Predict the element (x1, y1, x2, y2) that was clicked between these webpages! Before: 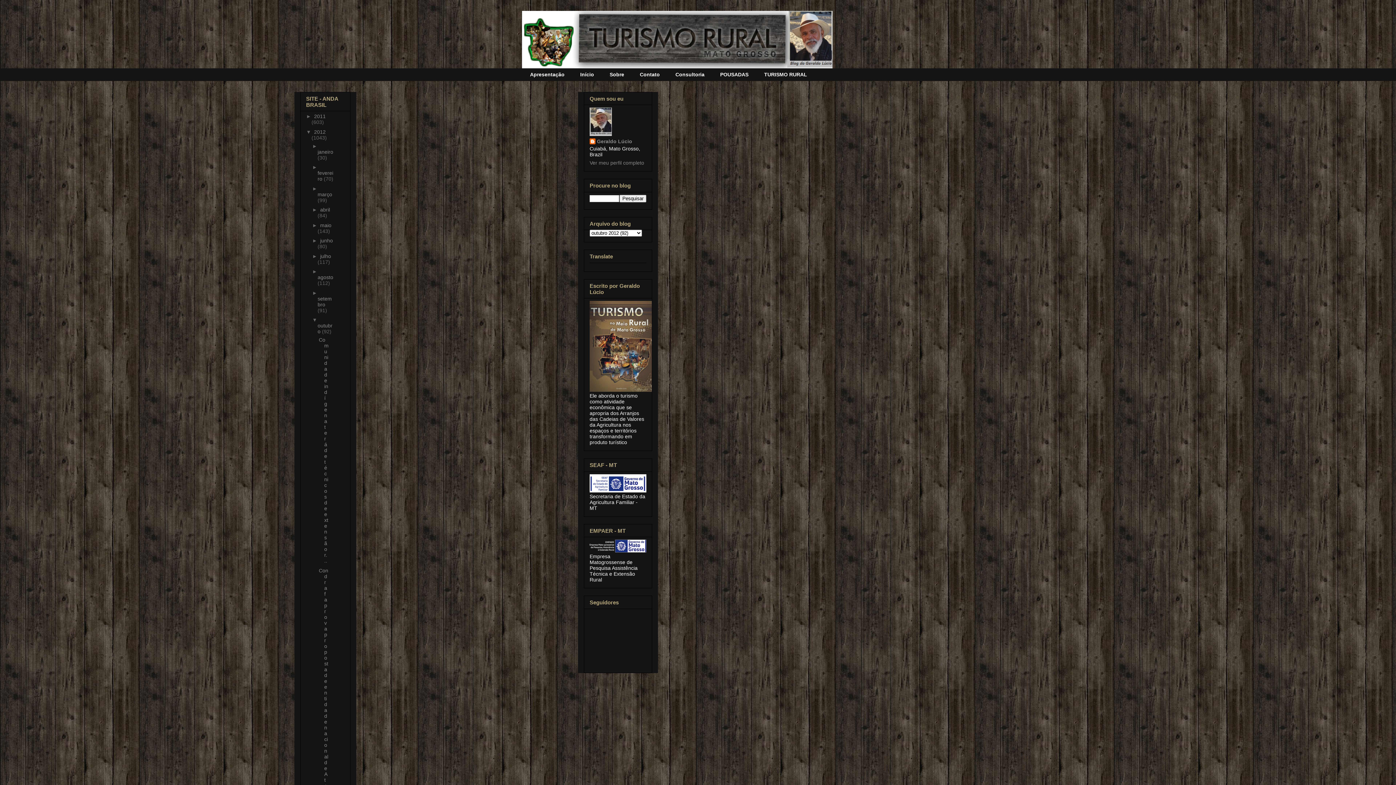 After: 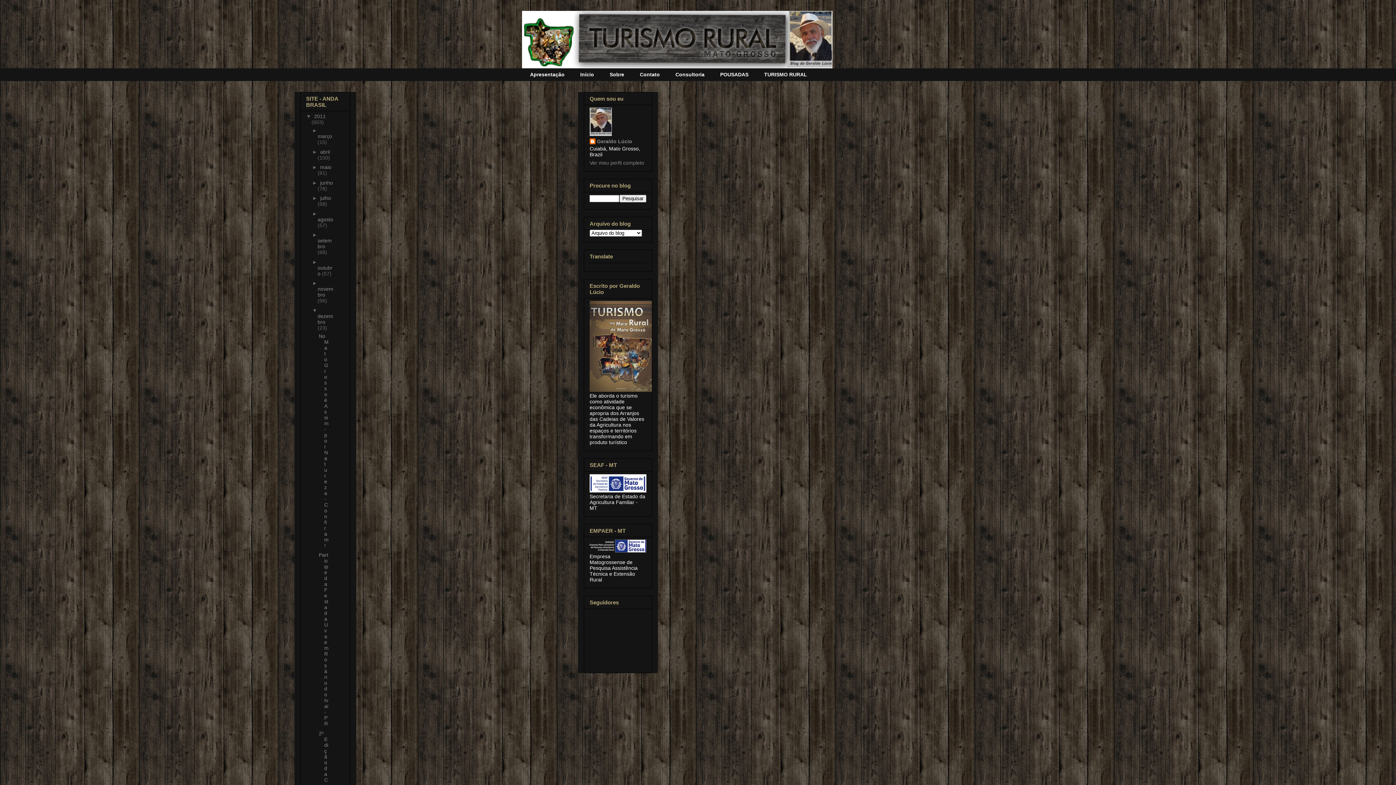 Action: bbox: (314, 113, 325, 119) label: 2011 